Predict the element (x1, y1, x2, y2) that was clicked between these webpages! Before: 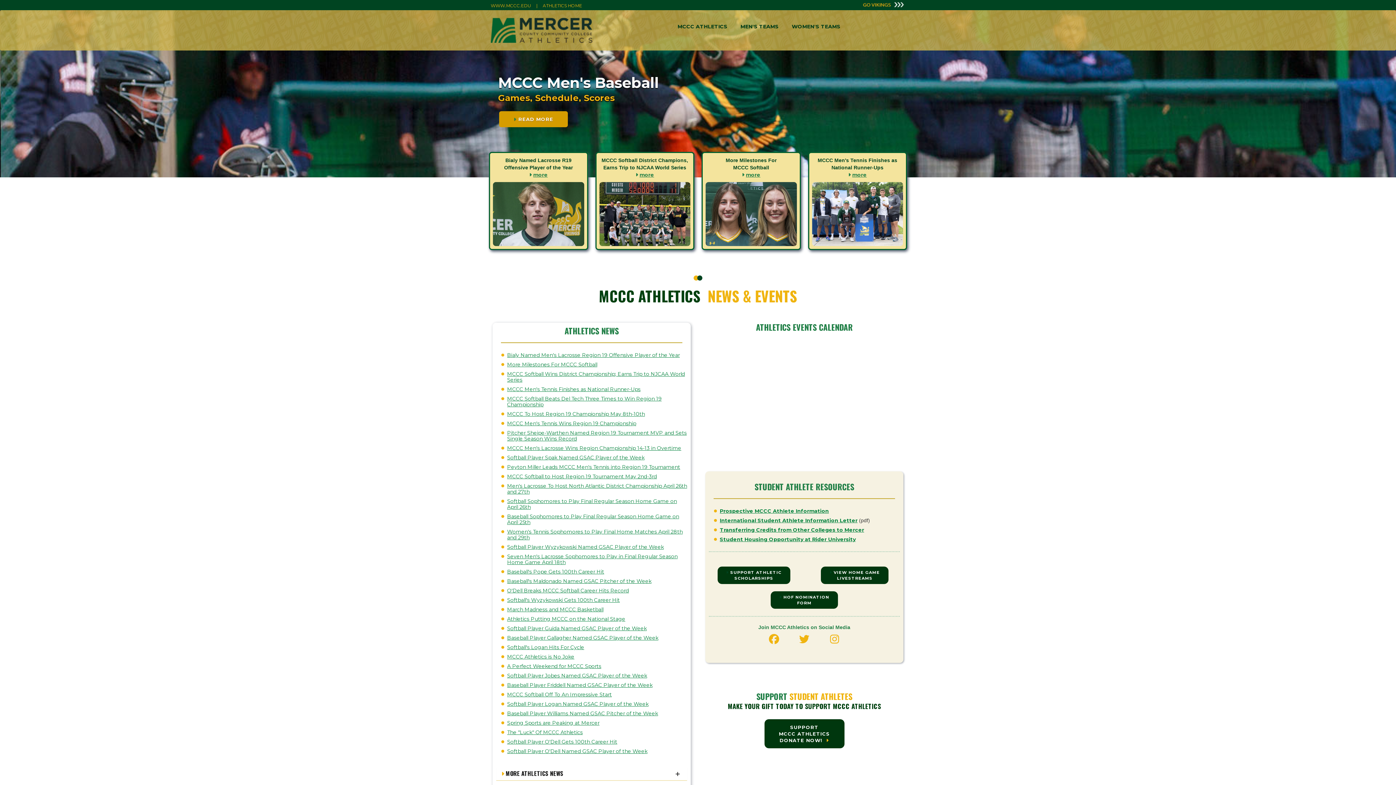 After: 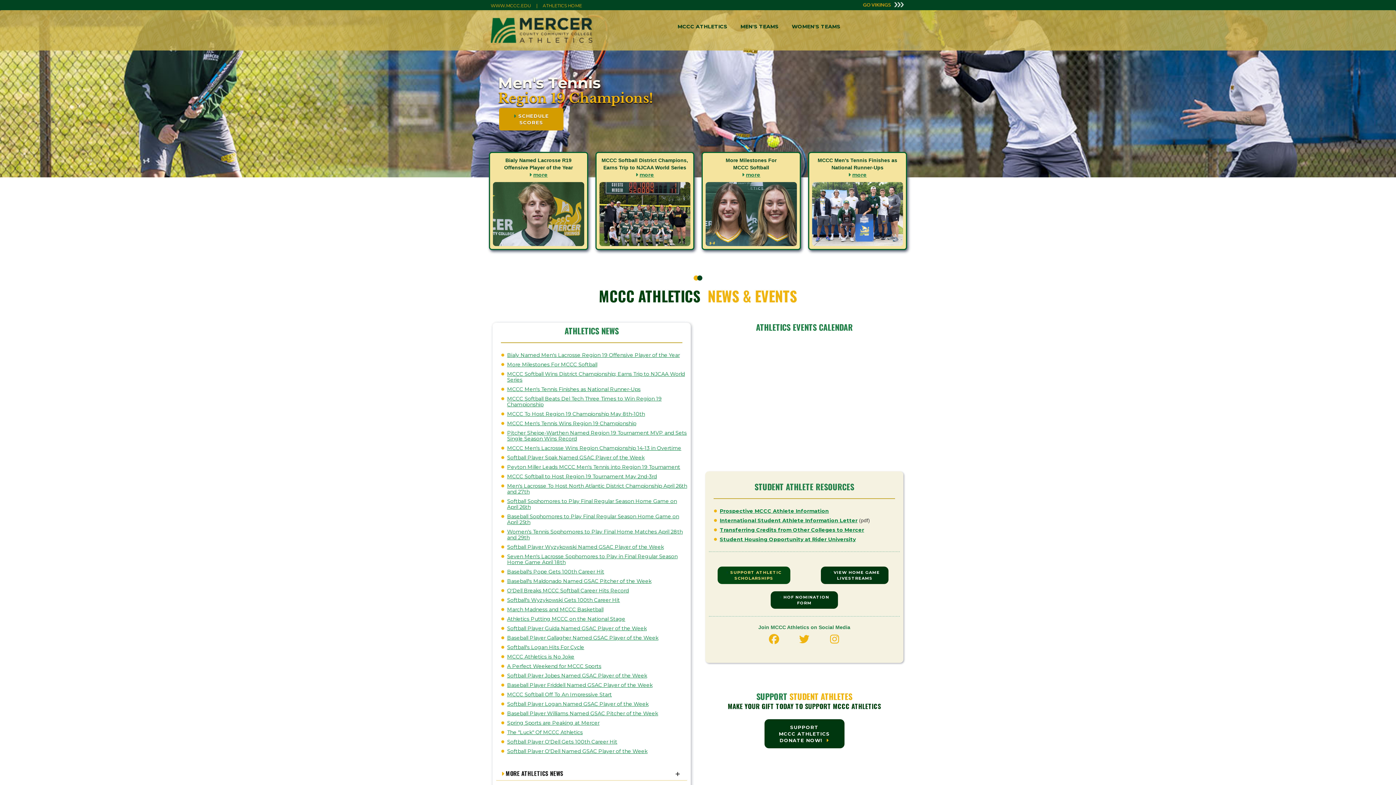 Action: label:  SUPPORT ATHLETIC
SCHOLARSHIPS bbox: (717, 566, 790, 584)